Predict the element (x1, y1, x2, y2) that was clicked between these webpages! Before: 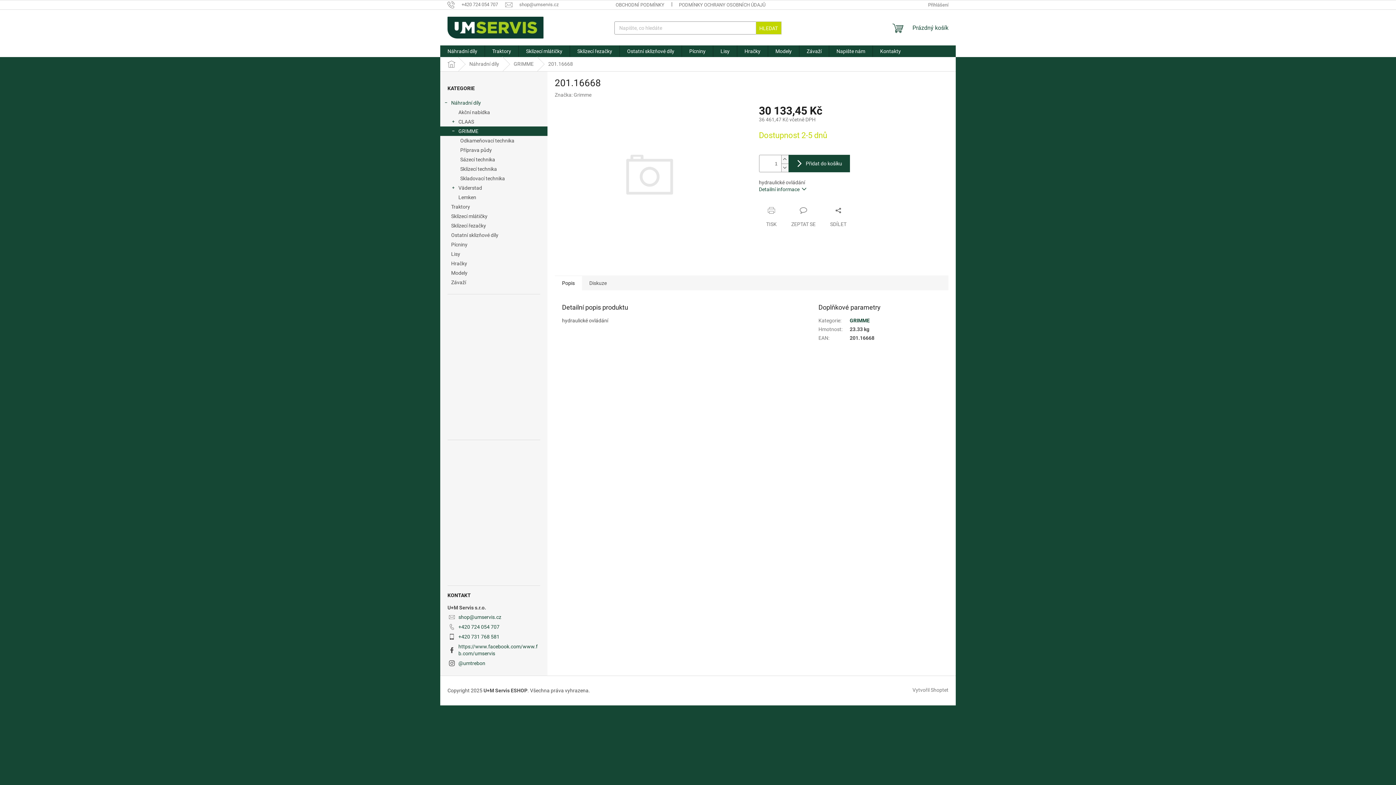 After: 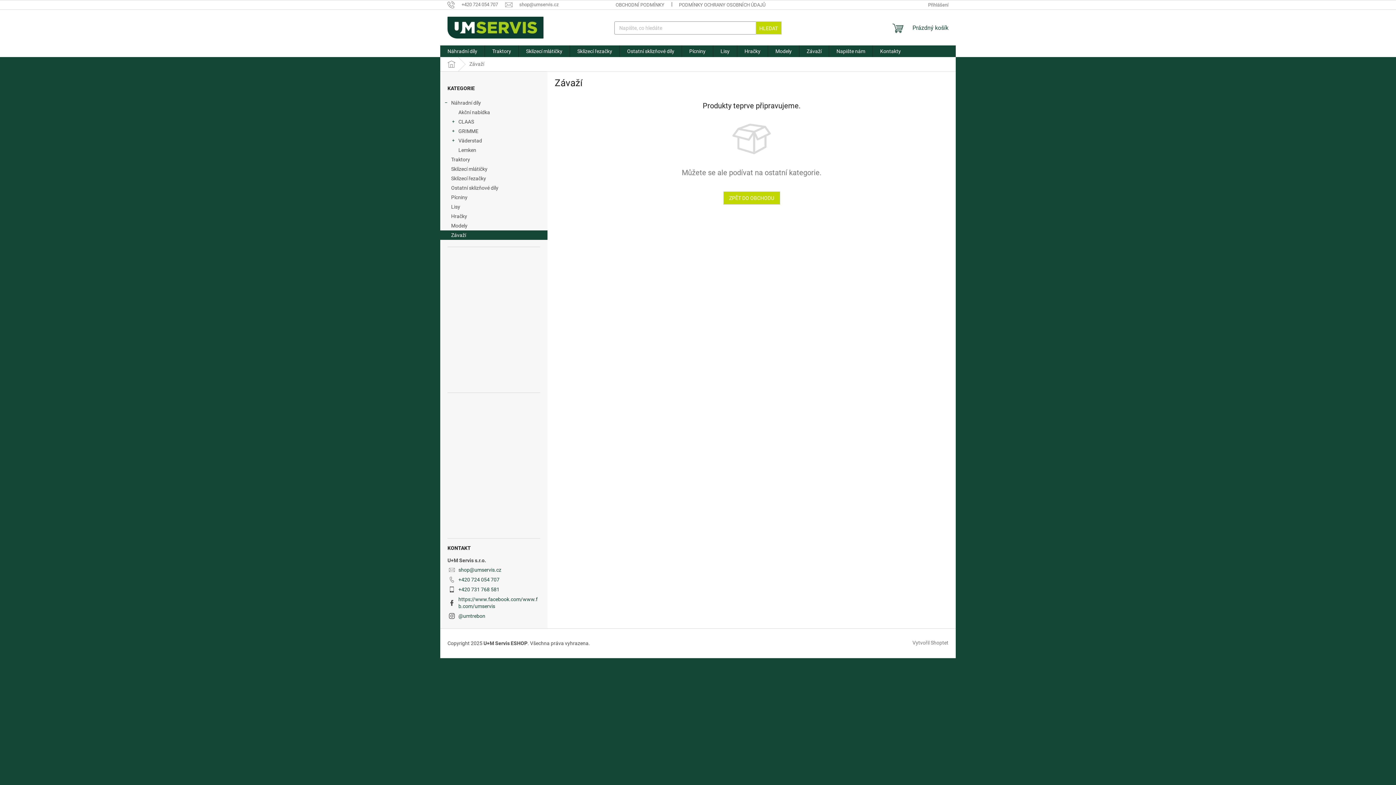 Action: label: Závaží  bbox: (440, 277, 547, 287)